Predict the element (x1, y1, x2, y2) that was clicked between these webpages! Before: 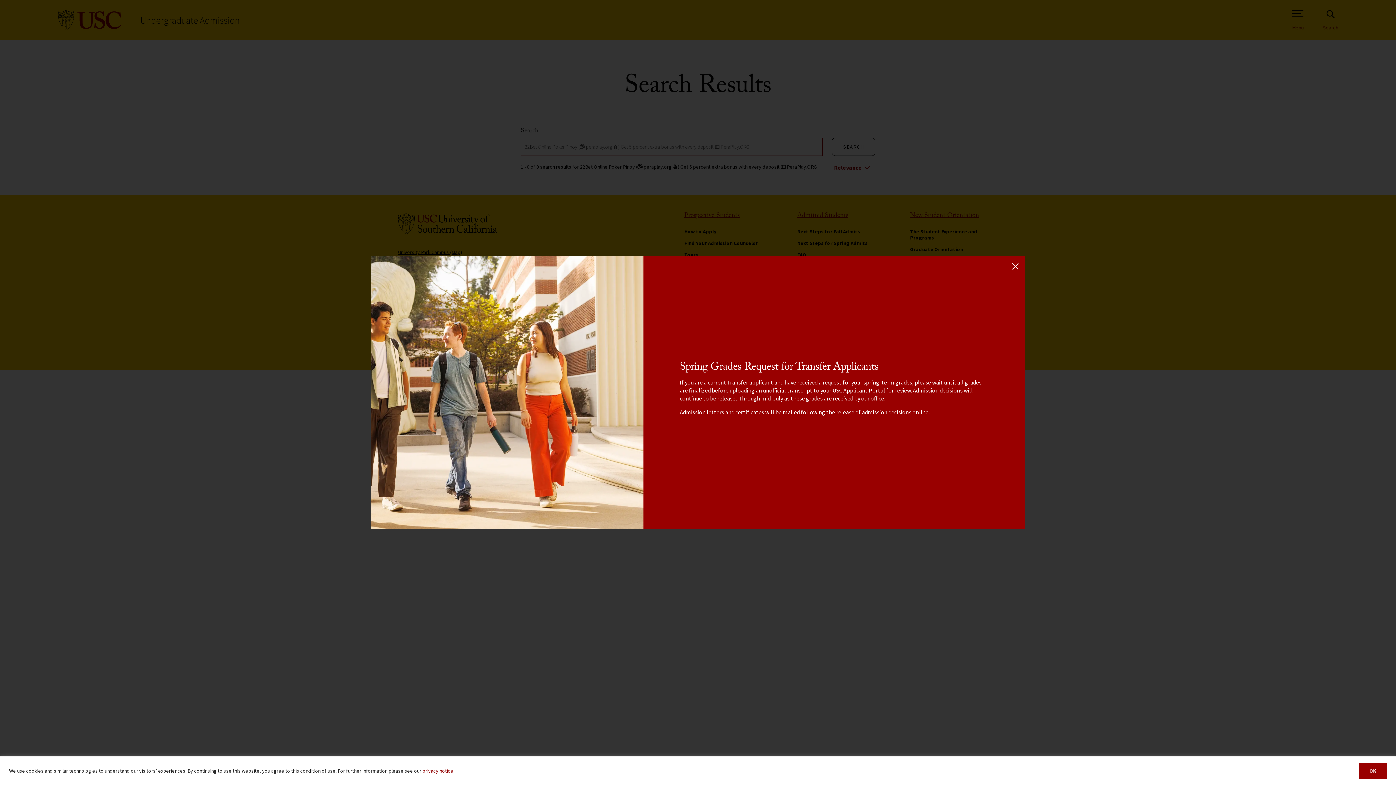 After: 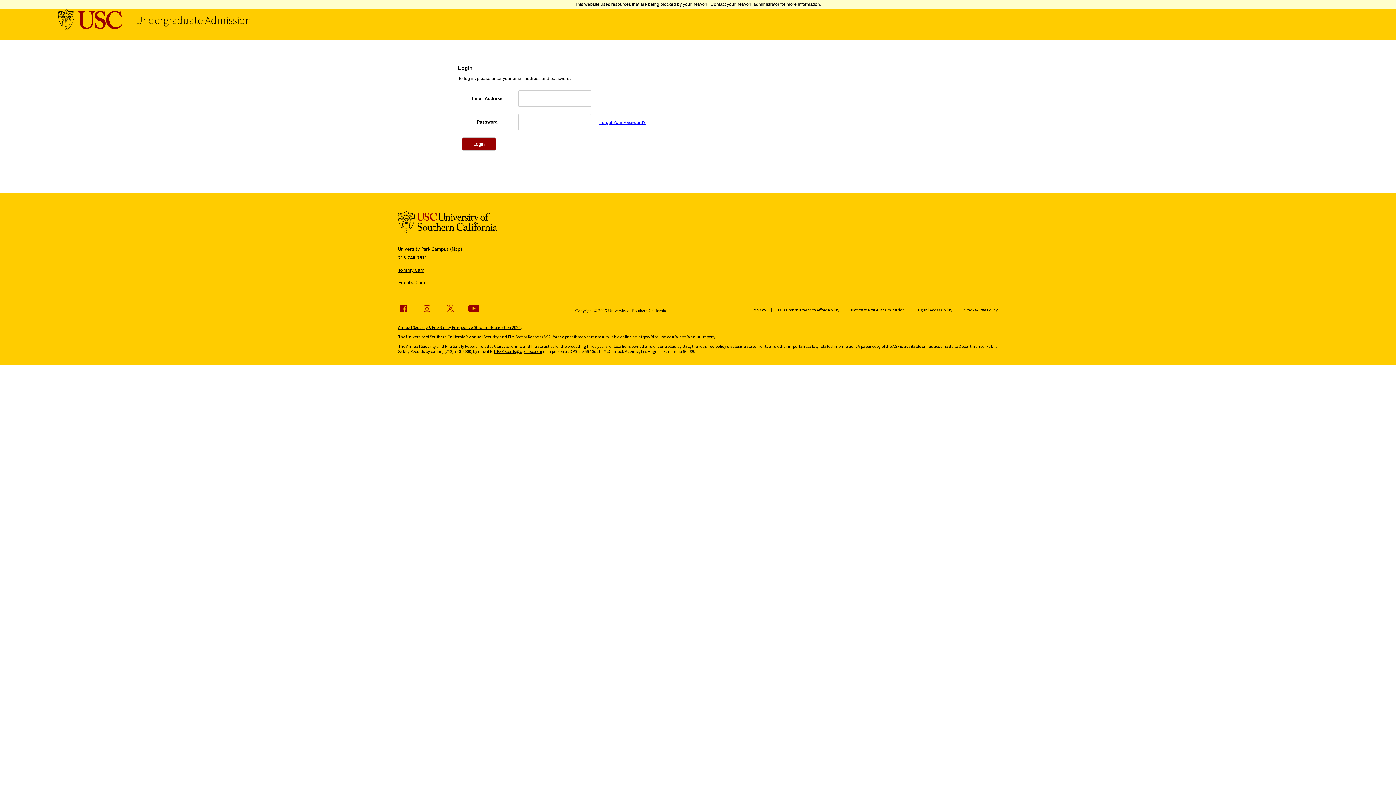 Action: label: USC Applicant Portal bbox: (832, 386, 885, 394)